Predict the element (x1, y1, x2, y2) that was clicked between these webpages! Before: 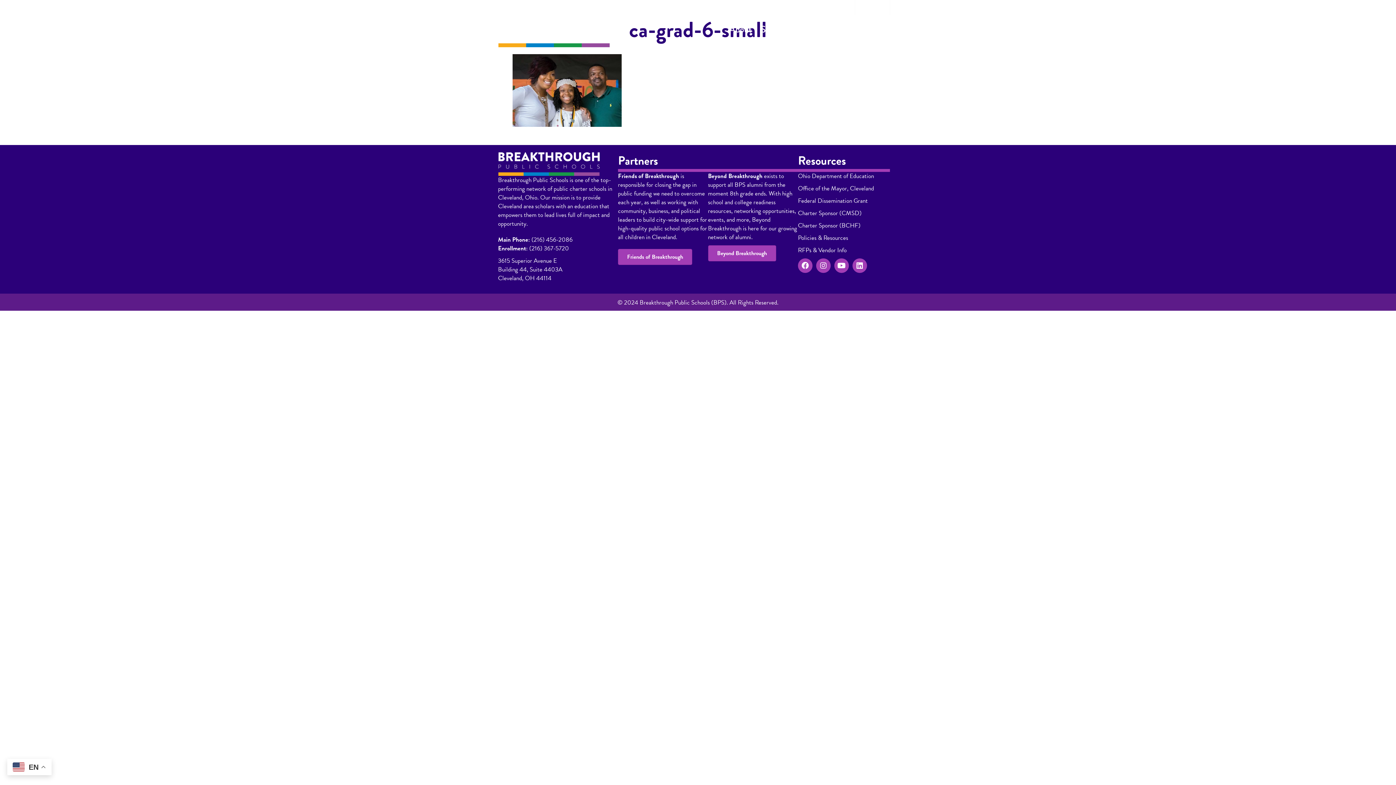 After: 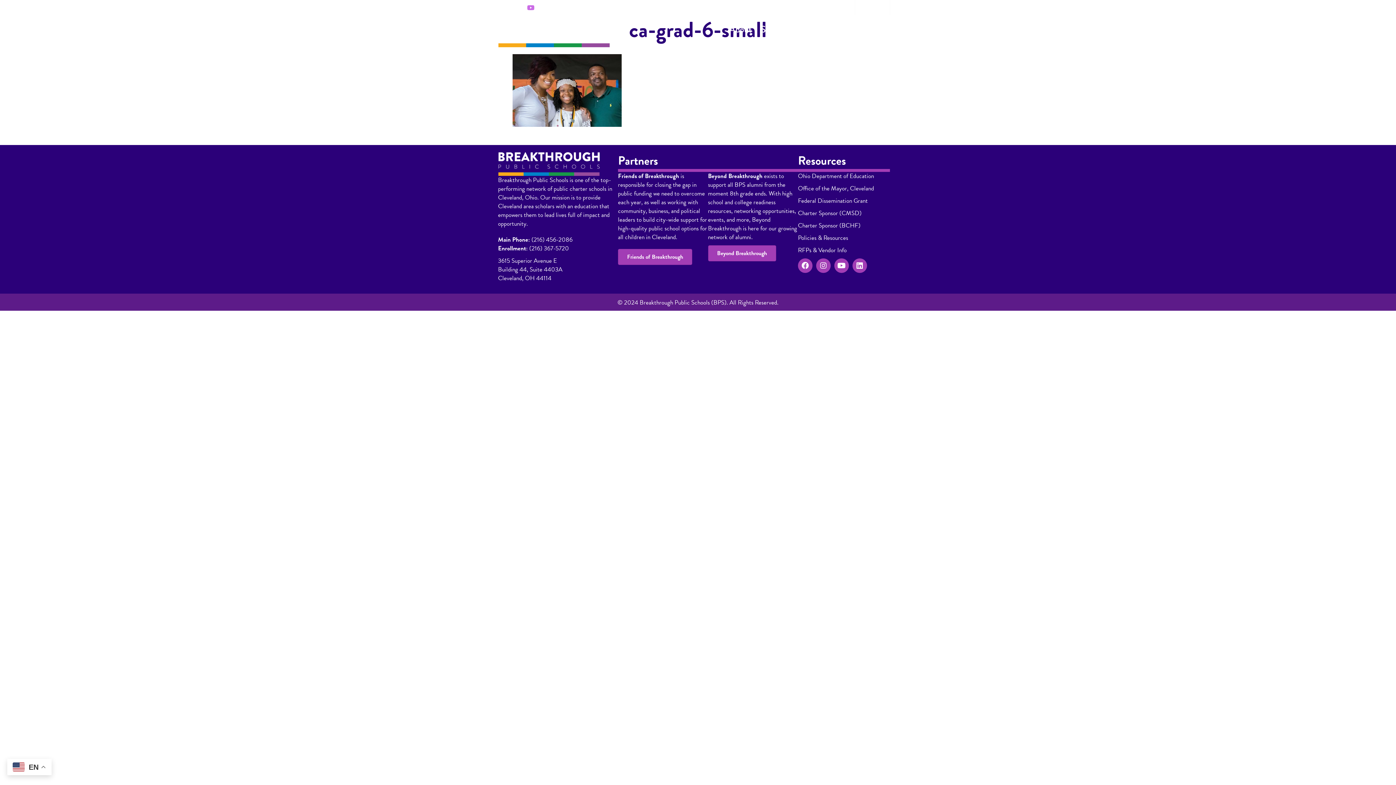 Action: label: YouTube bbox: (525, 1, 536, 13)